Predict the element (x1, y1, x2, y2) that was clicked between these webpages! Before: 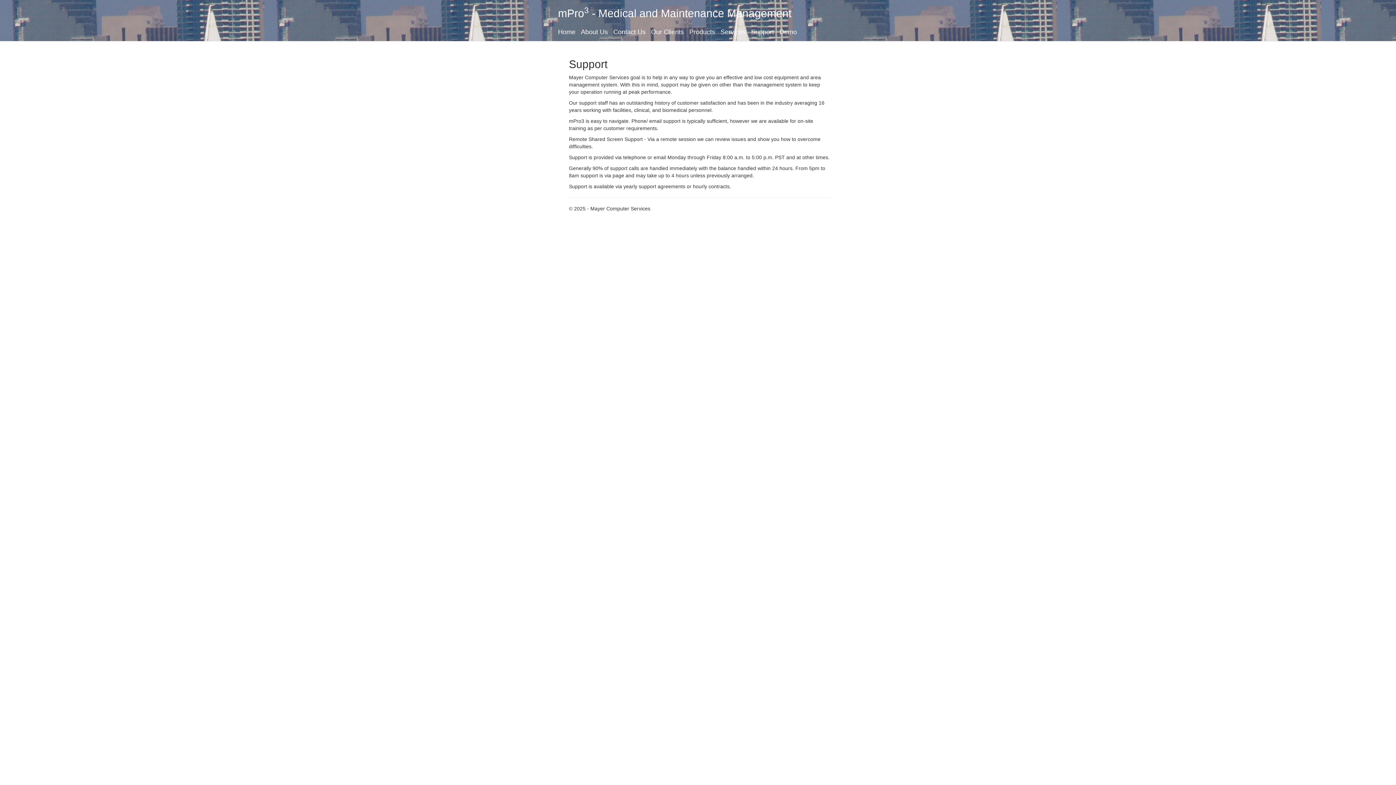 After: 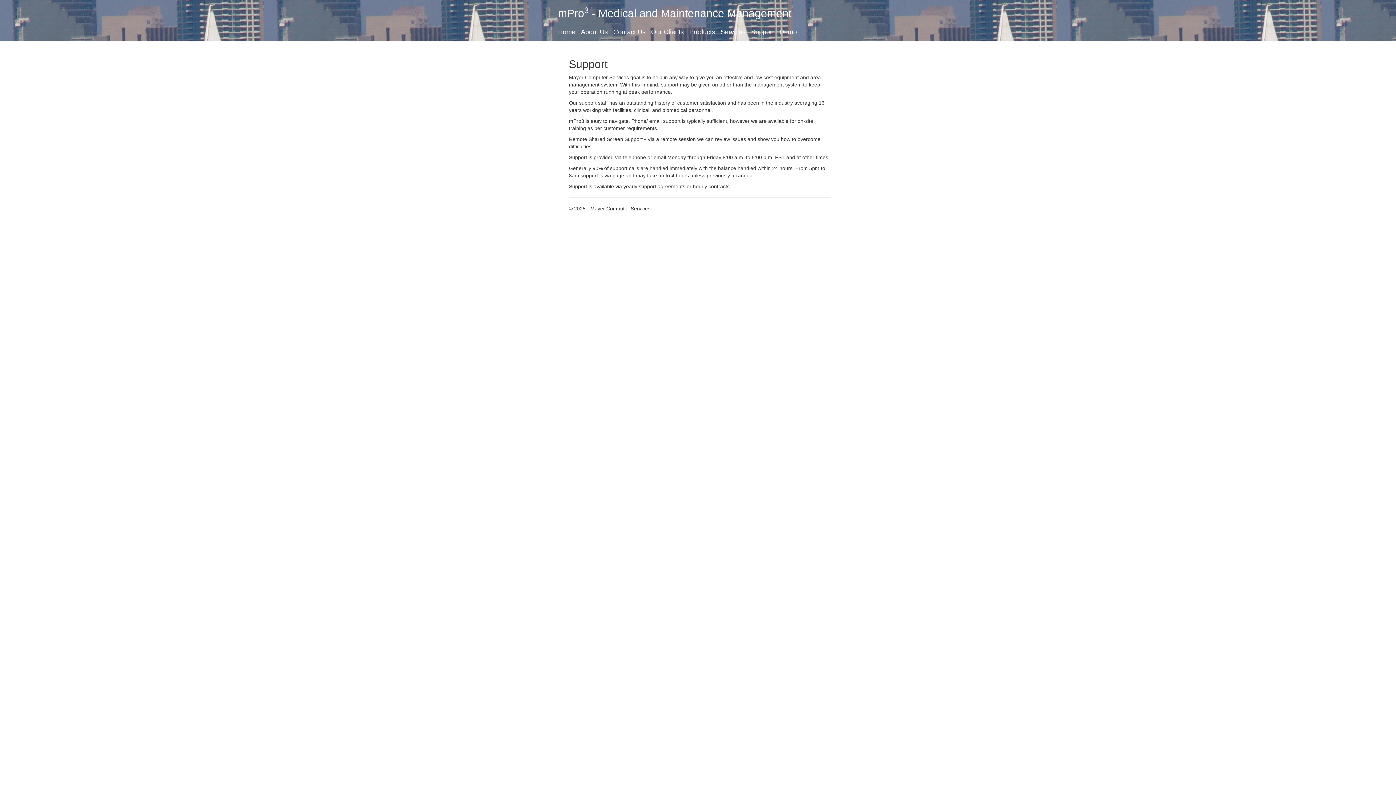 Action: bbox: (745, 22, 779, 41) label: Support